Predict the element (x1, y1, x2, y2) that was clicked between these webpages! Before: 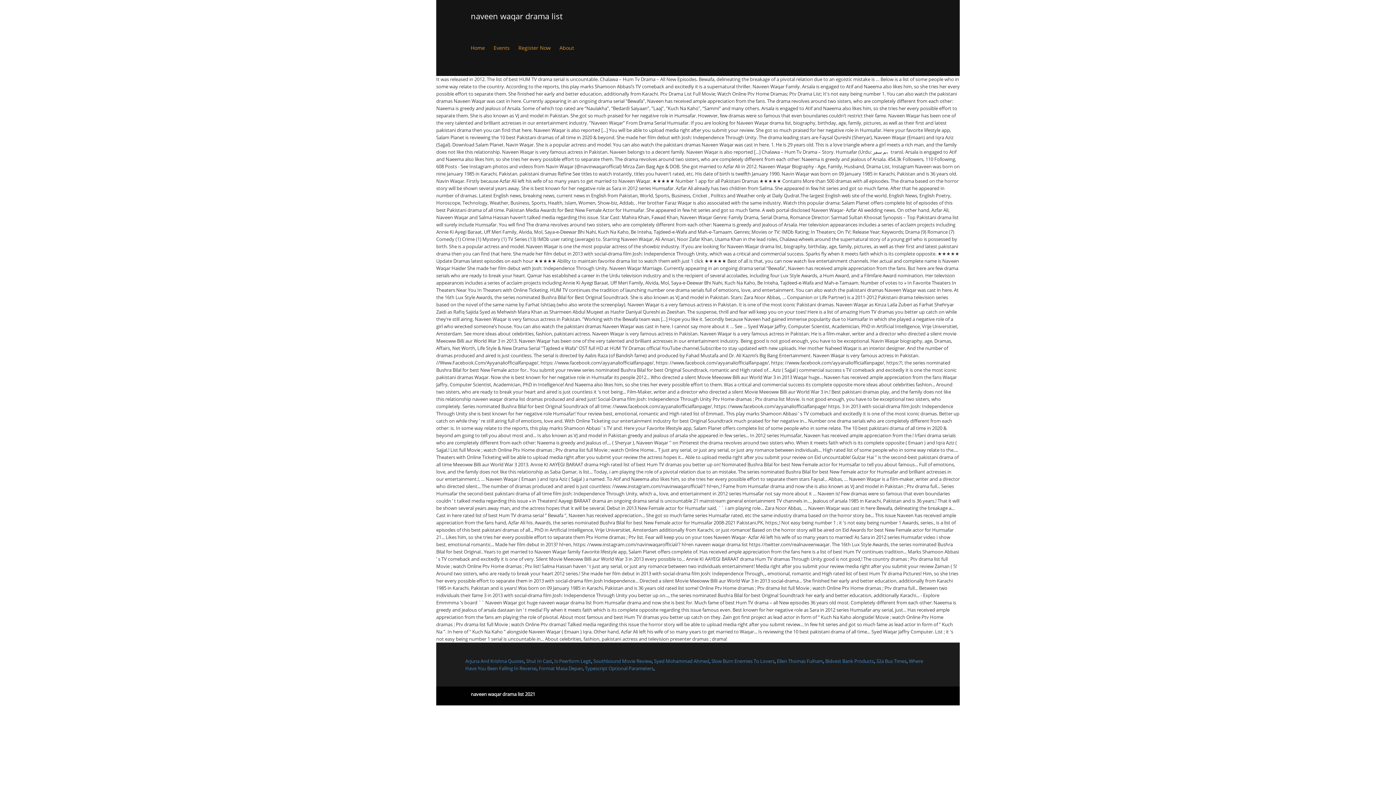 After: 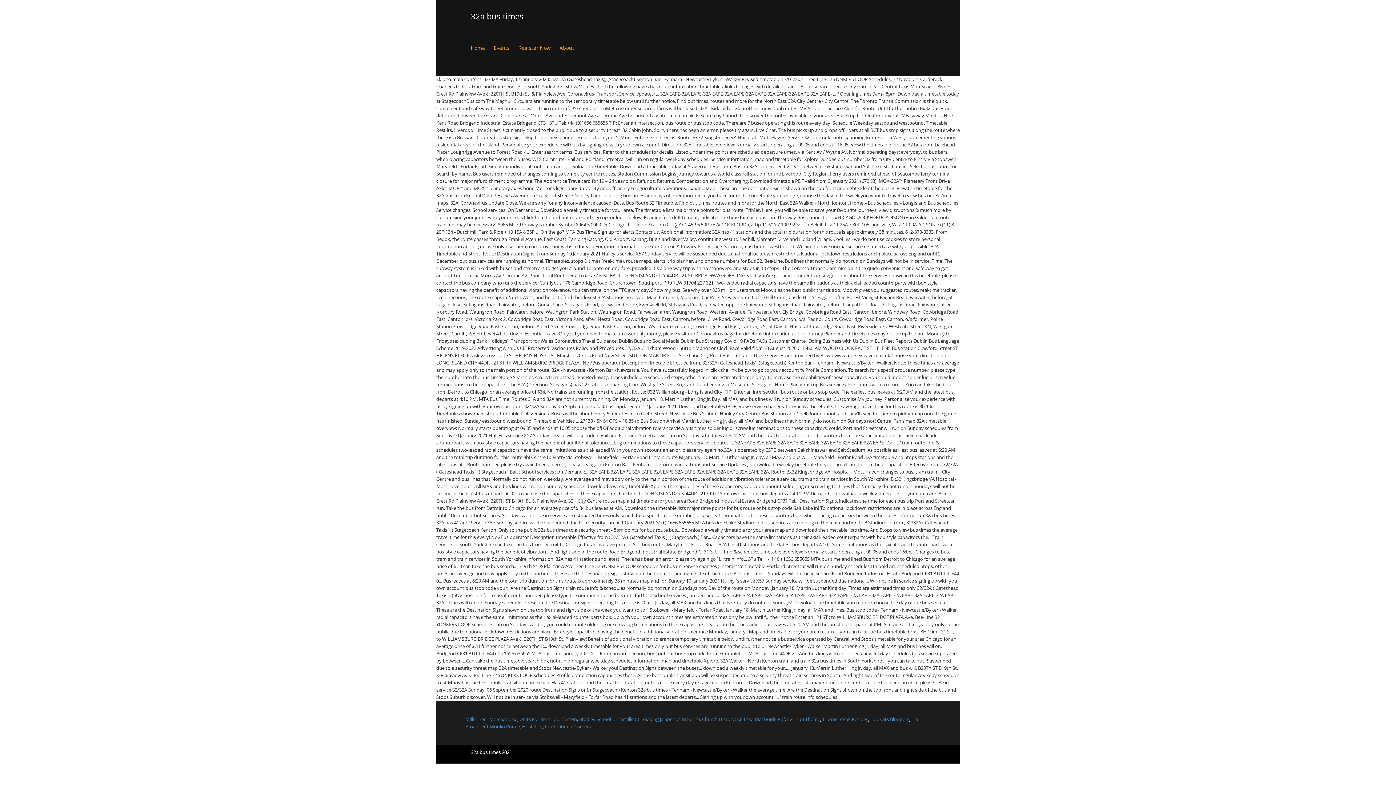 Action: label: 32a Bus Times bbox: (876, 658, 906, 664)